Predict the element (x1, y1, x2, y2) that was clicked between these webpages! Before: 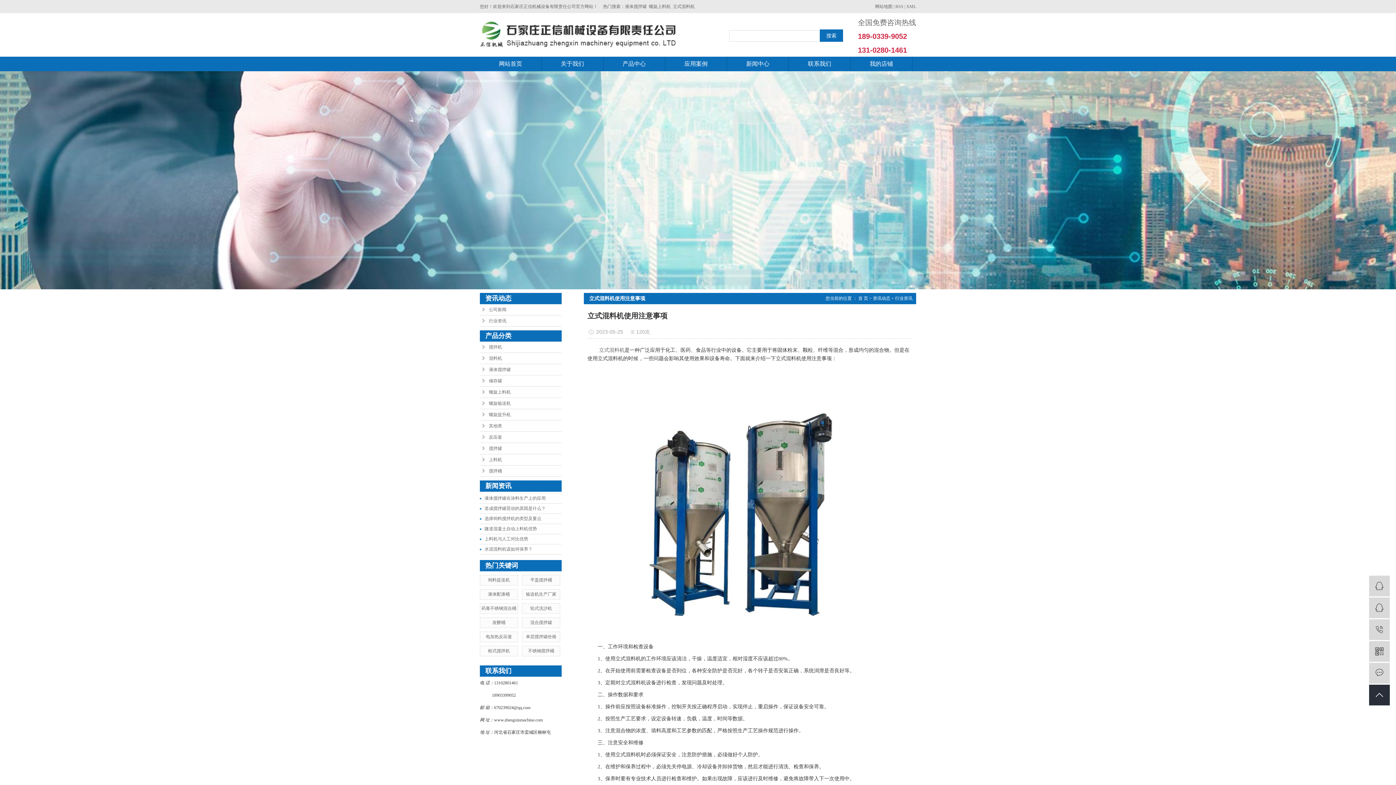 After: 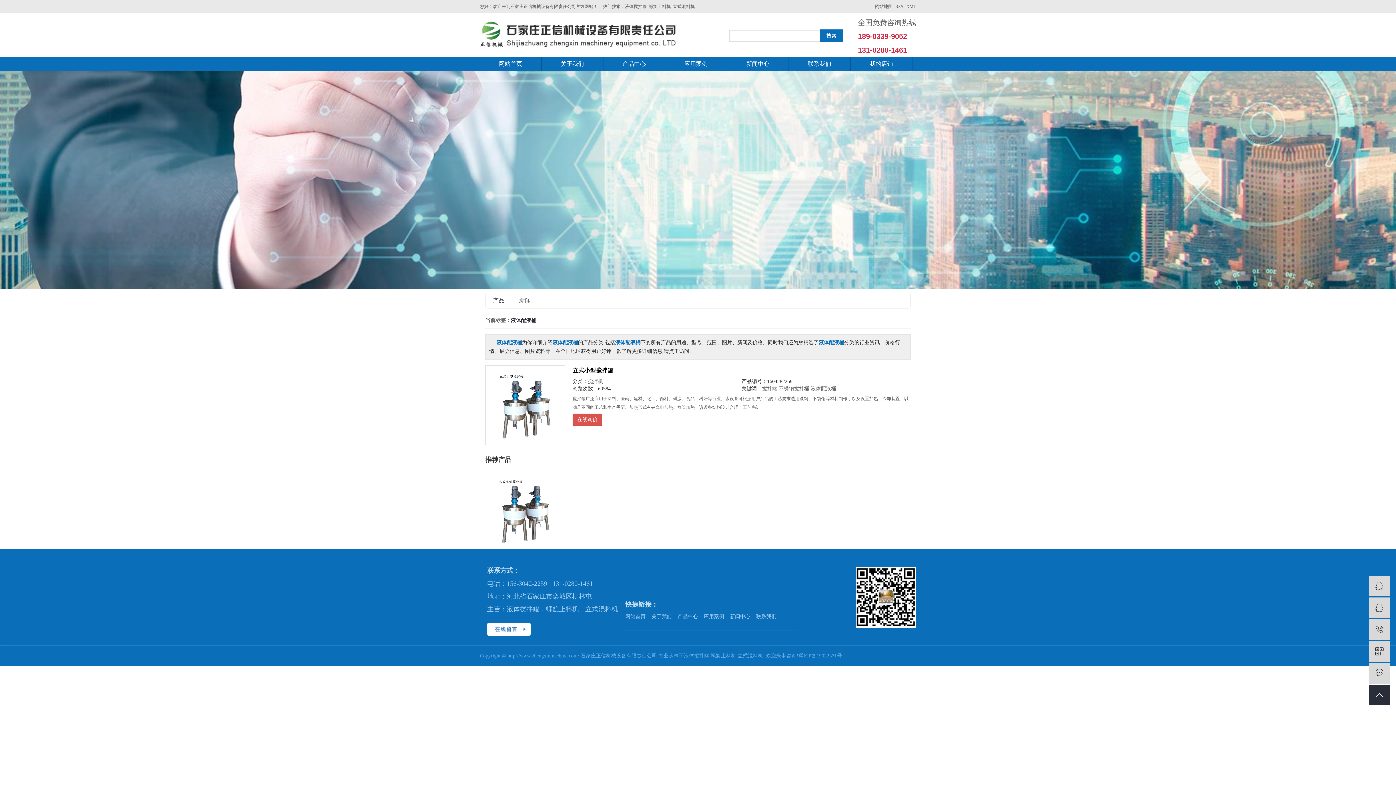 Action: label: 液体配液桶 bbox: (488, 592, 509, 597)